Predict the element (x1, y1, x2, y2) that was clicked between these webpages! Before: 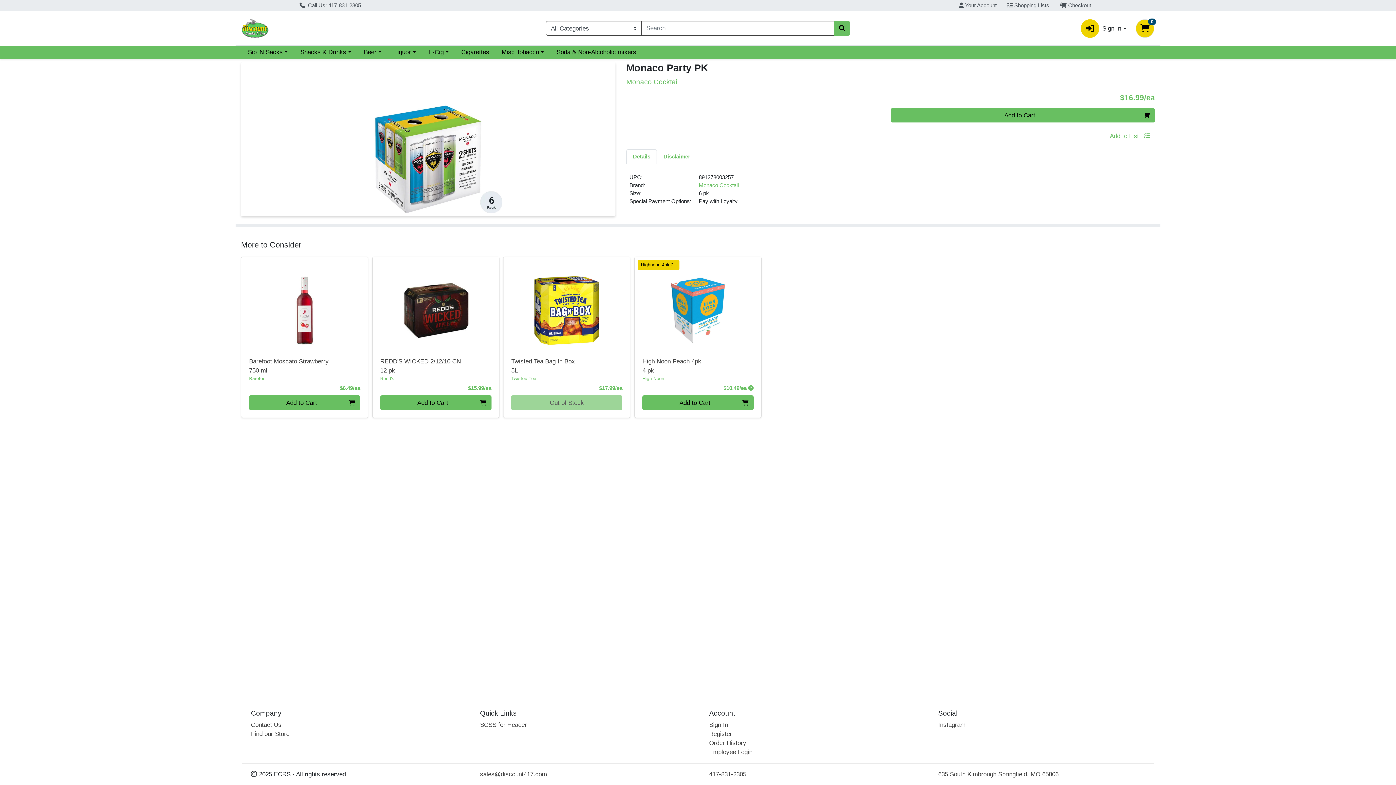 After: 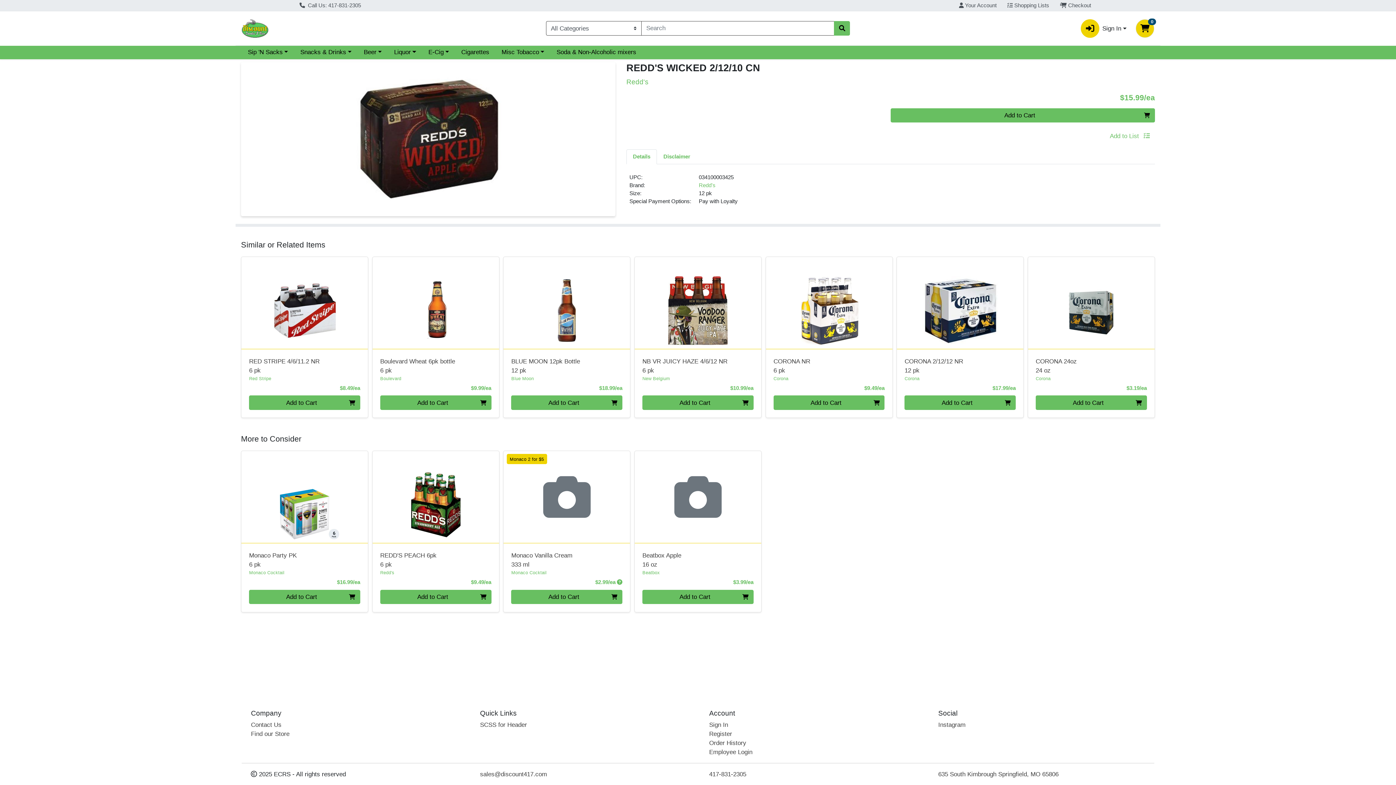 Action: bbox: (376, 260, 495, 345) label: Redd's REDD'S WICKED 2/12/10 CN see description in page